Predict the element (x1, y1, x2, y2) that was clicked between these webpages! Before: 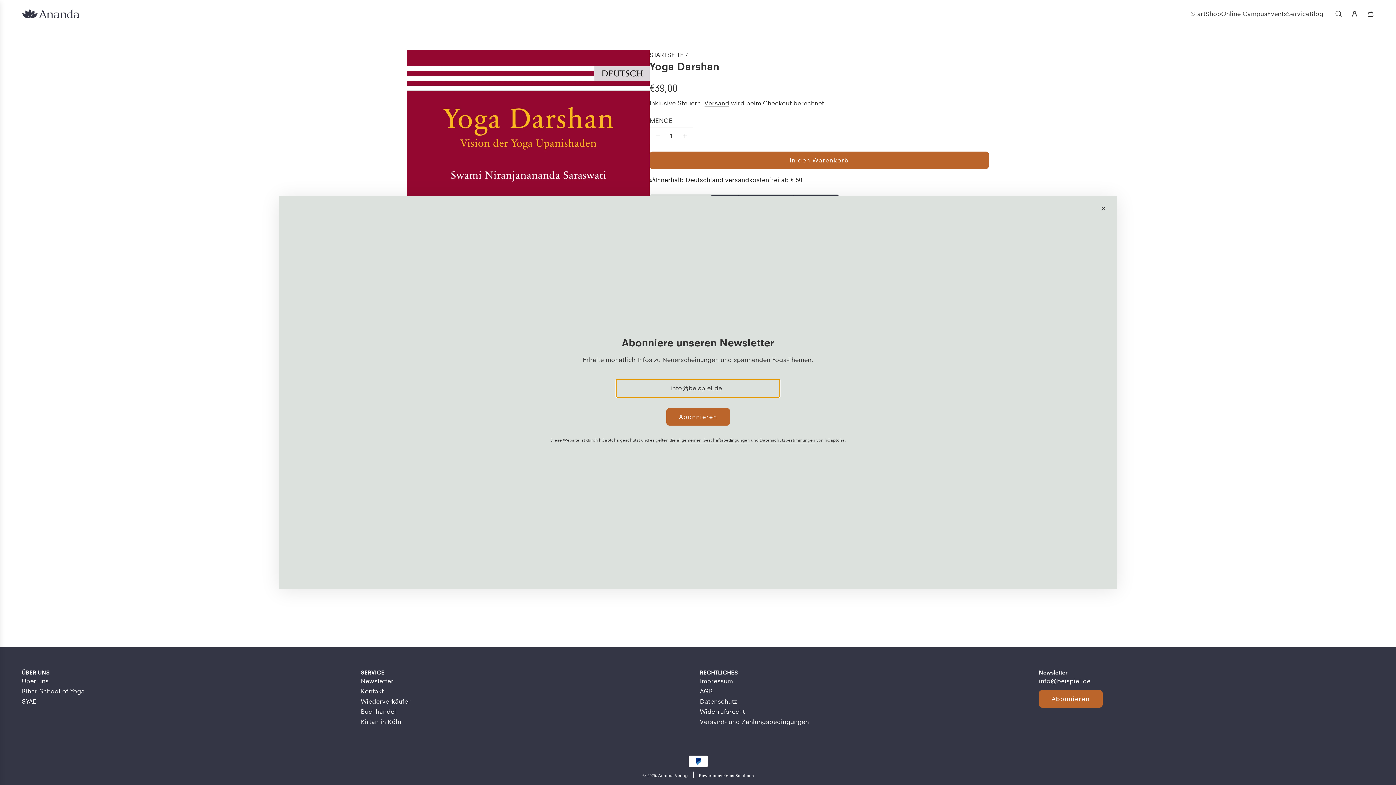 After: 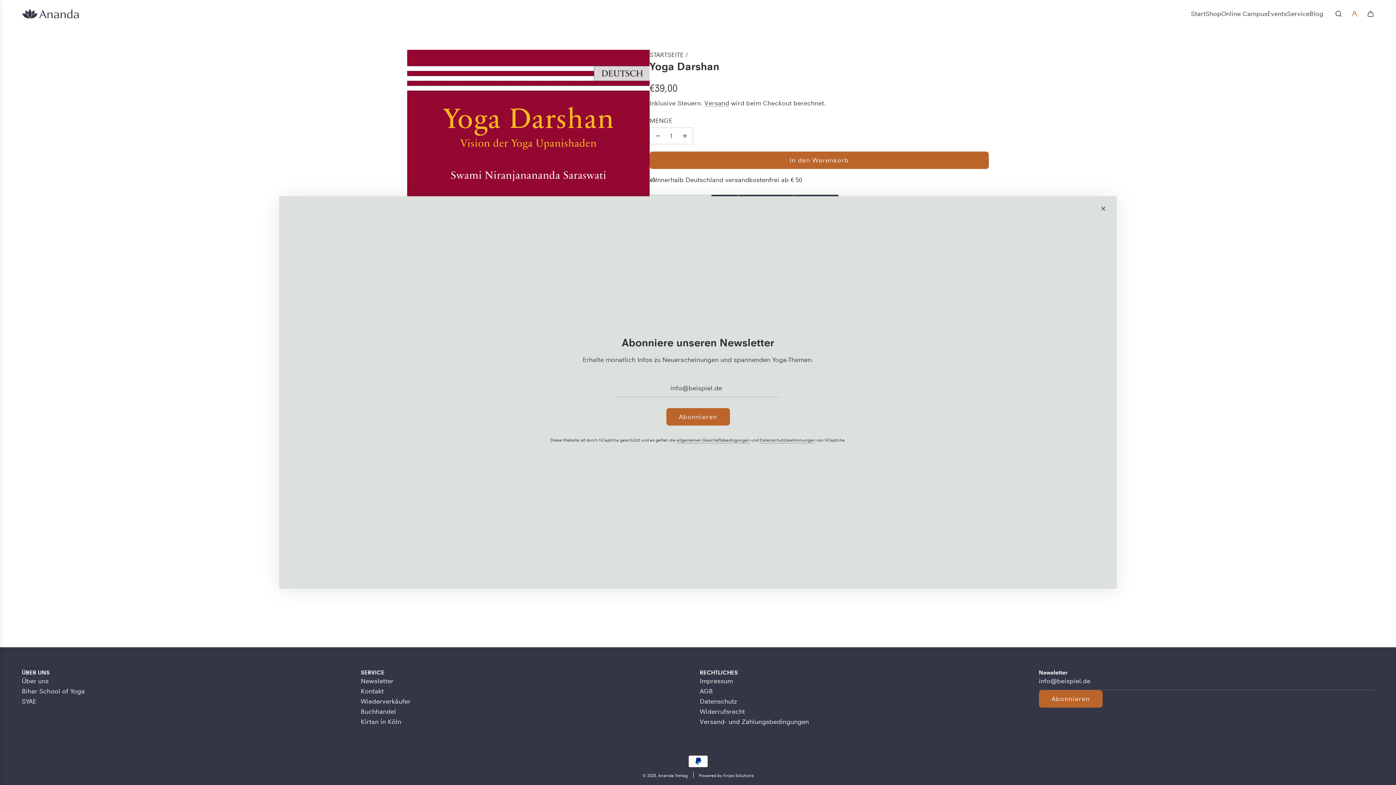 Action: label: Anmelden bbox: (1346, 5, 1362, 21)